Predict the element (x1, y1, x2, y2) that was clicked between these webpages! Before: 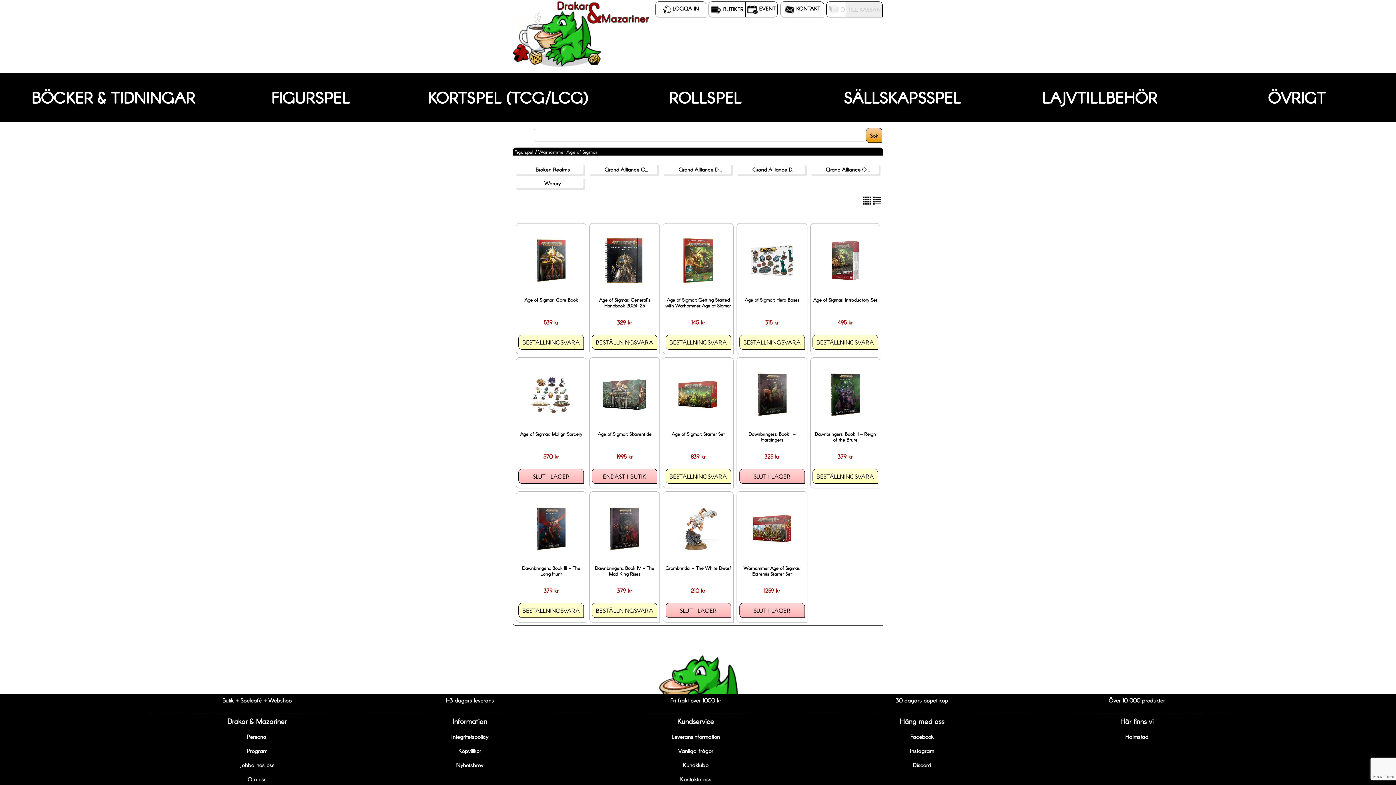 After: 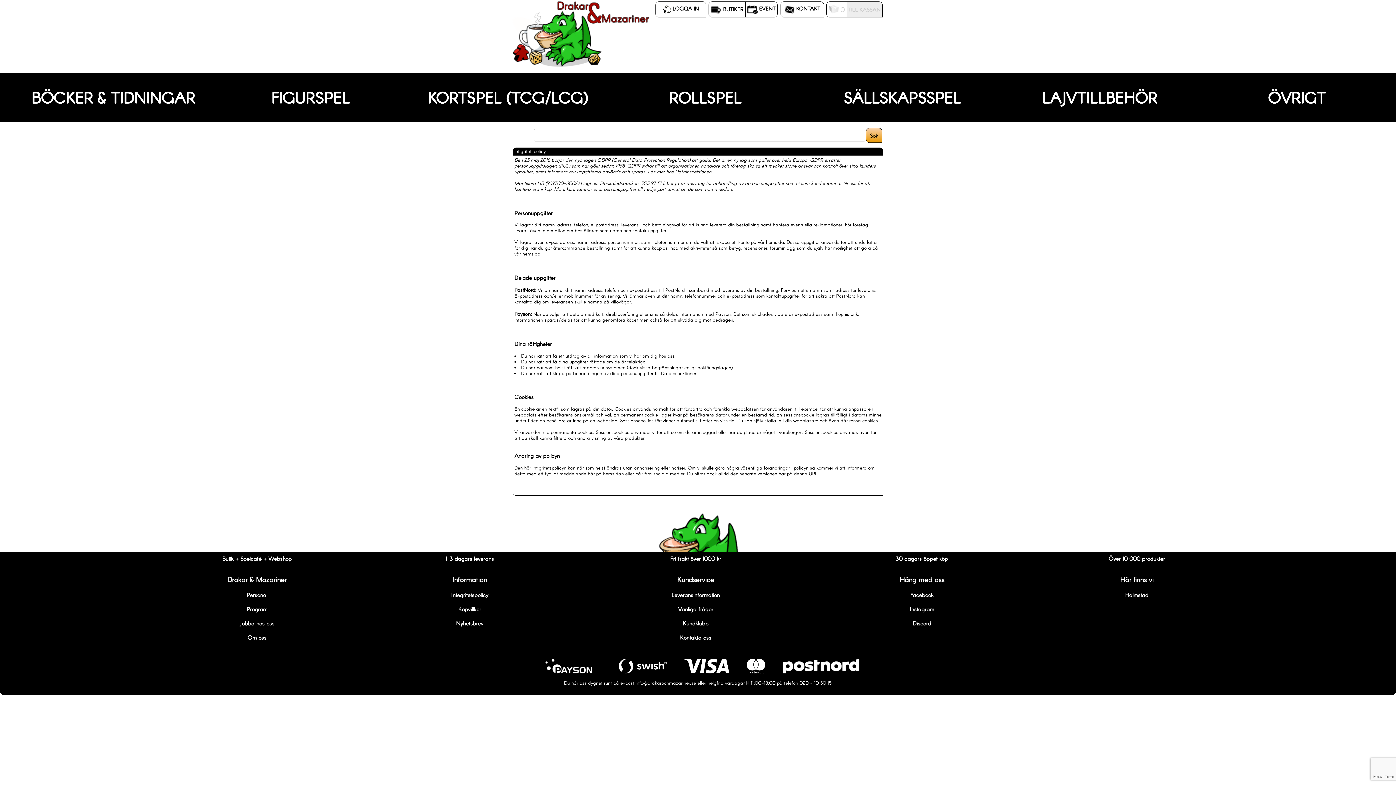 Action: bbox: (365, 733, 574, 740) label: Integritetspolicy